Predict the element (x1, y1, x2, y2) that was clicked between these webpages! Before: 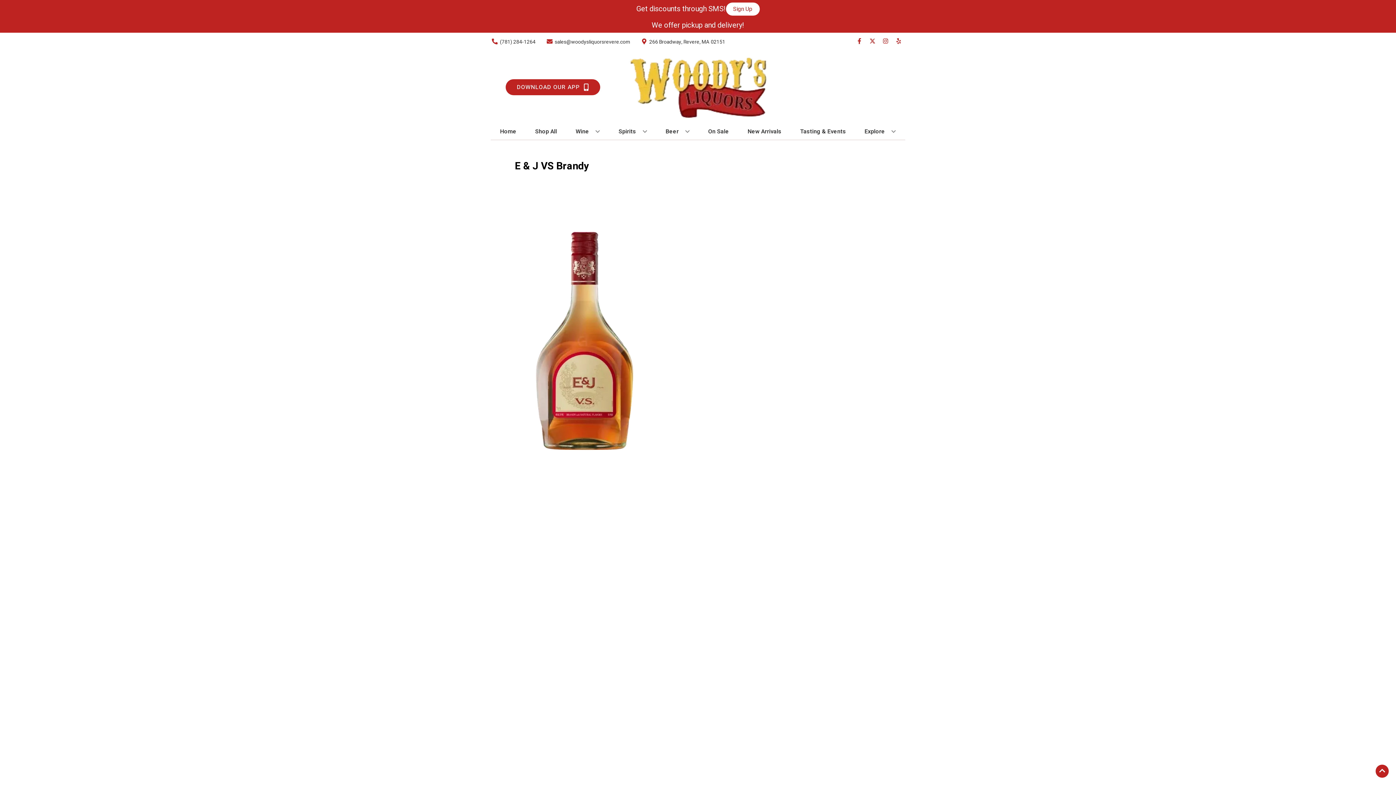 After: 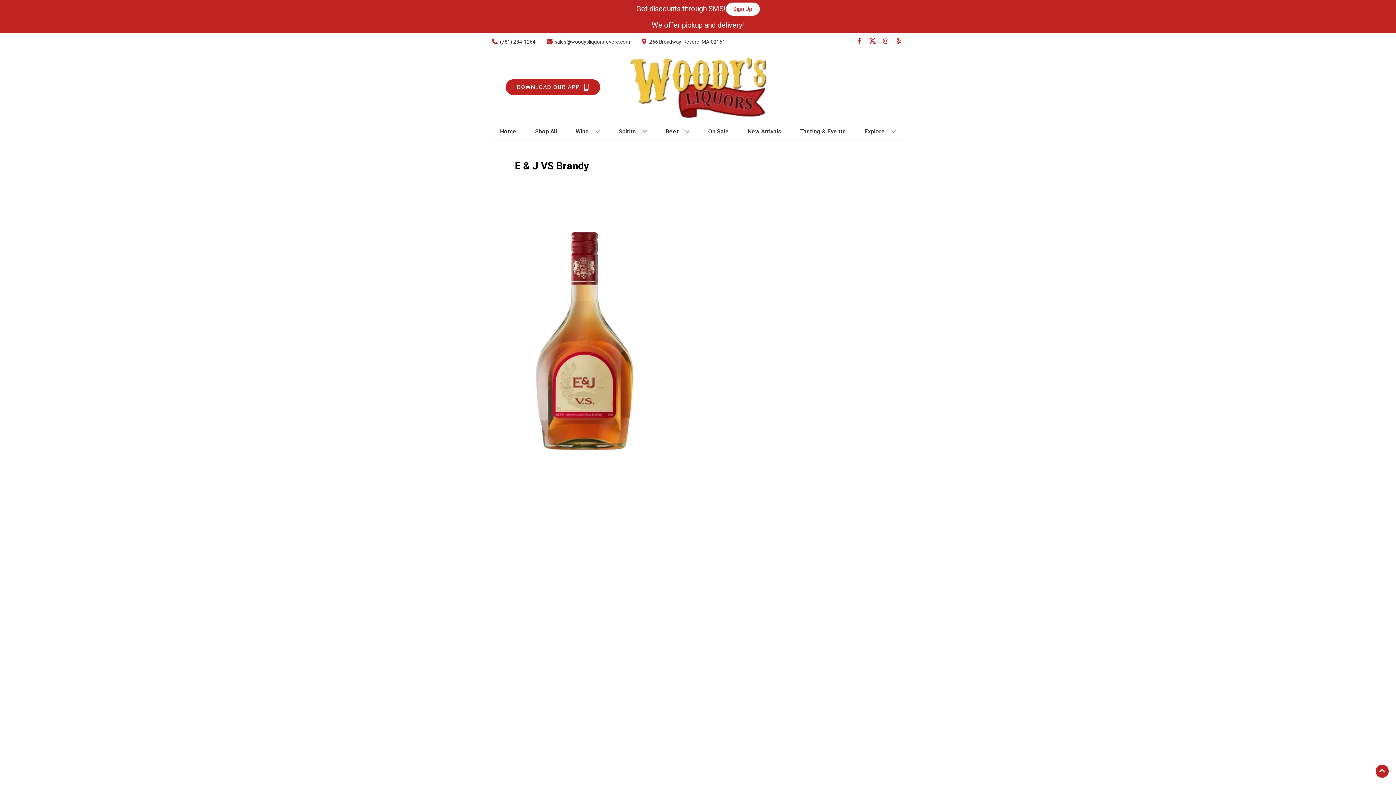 Action: label: Opens twitter in a new tab bbox: (866, 38, 879, 45)